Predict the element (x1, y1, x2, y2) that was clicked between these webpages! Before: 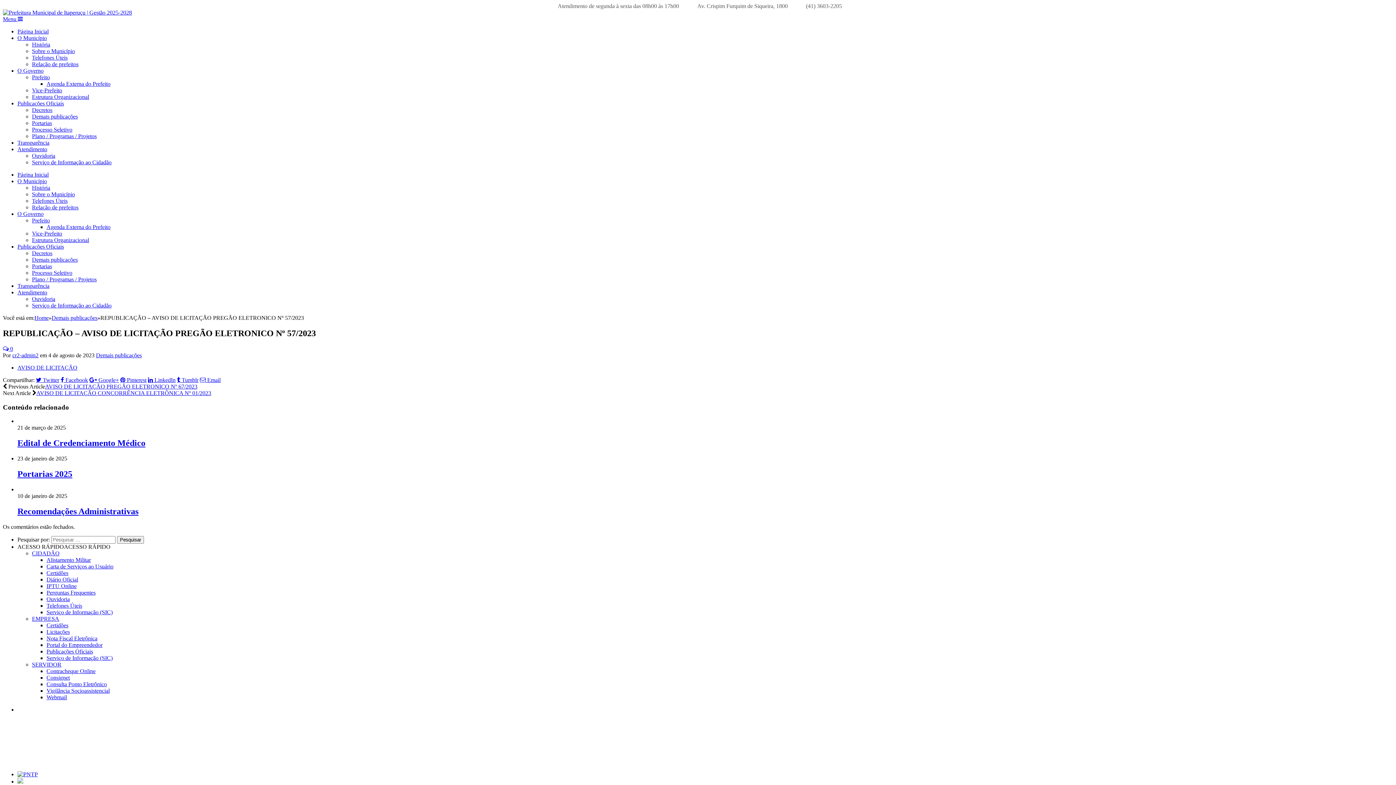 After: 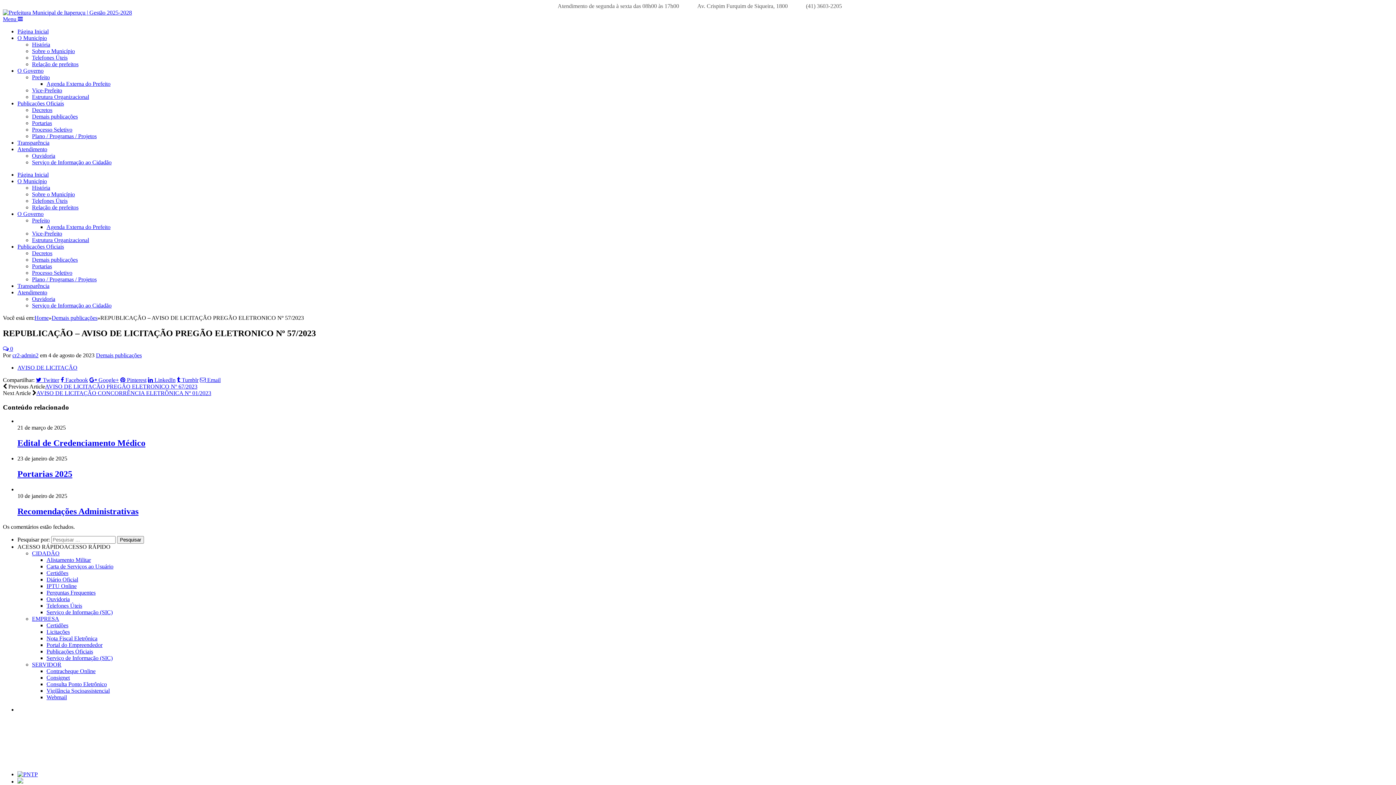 Action: label:  Email bbox: (200, 377, 220, 382)